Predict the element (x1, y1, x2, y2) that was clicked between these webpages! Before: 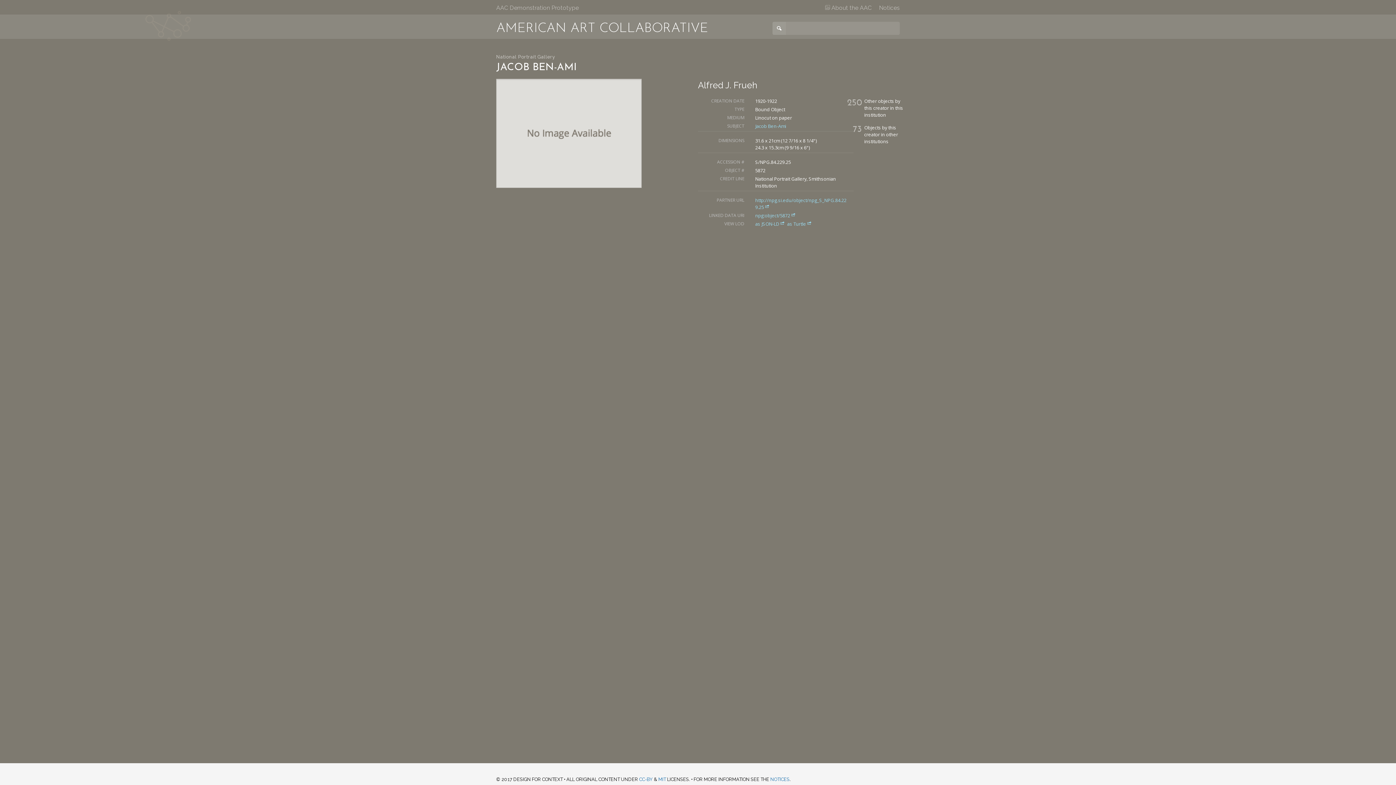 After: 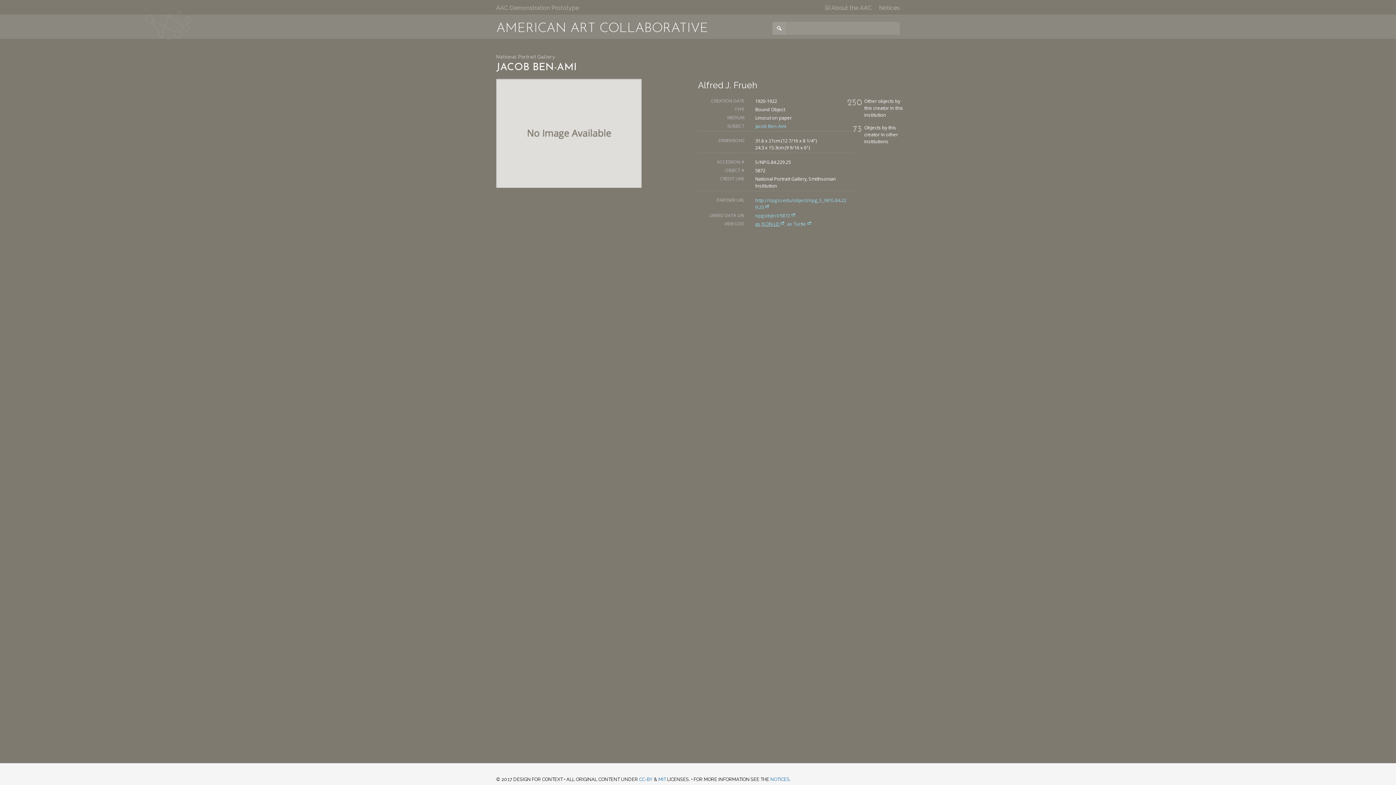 Action: label: as JSON-LD   bbox: (755, 220, 786, 227)